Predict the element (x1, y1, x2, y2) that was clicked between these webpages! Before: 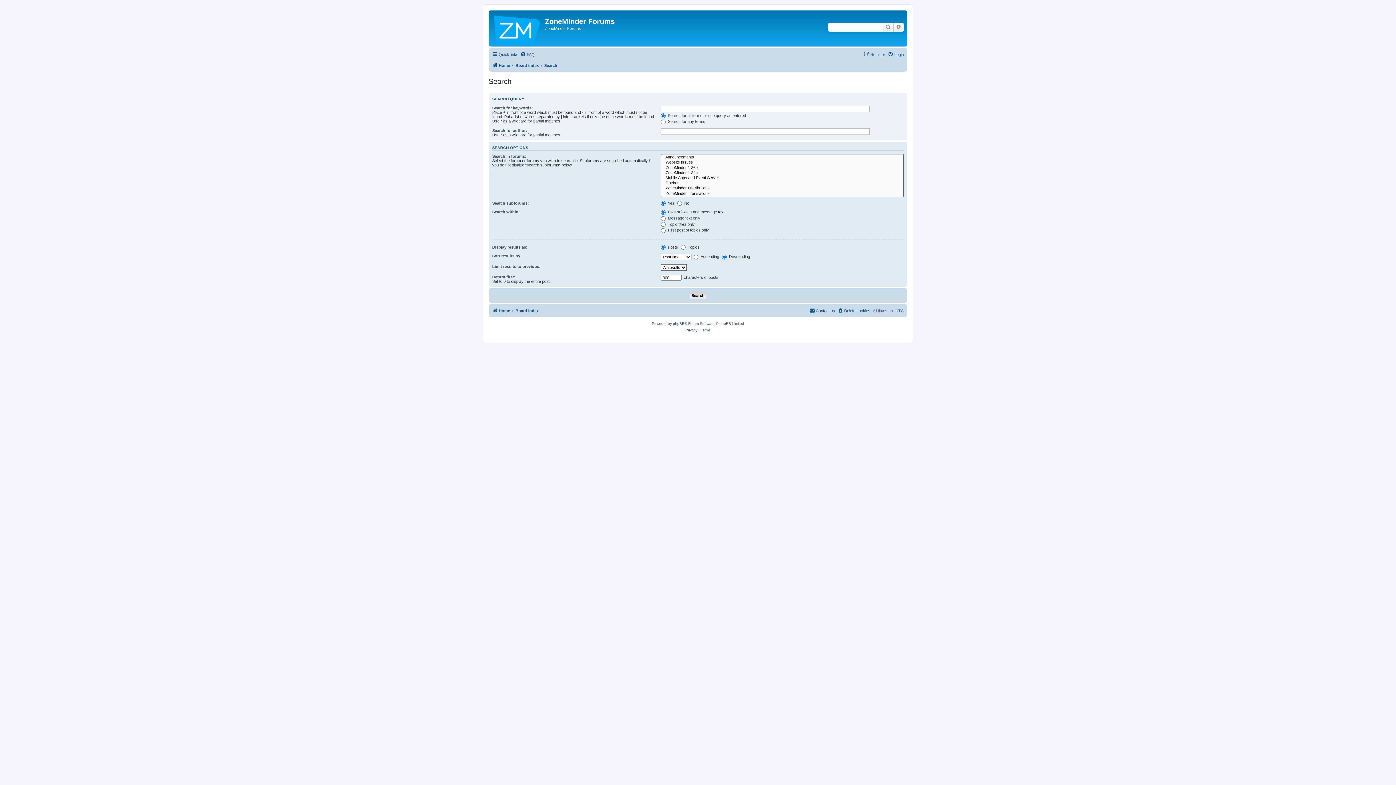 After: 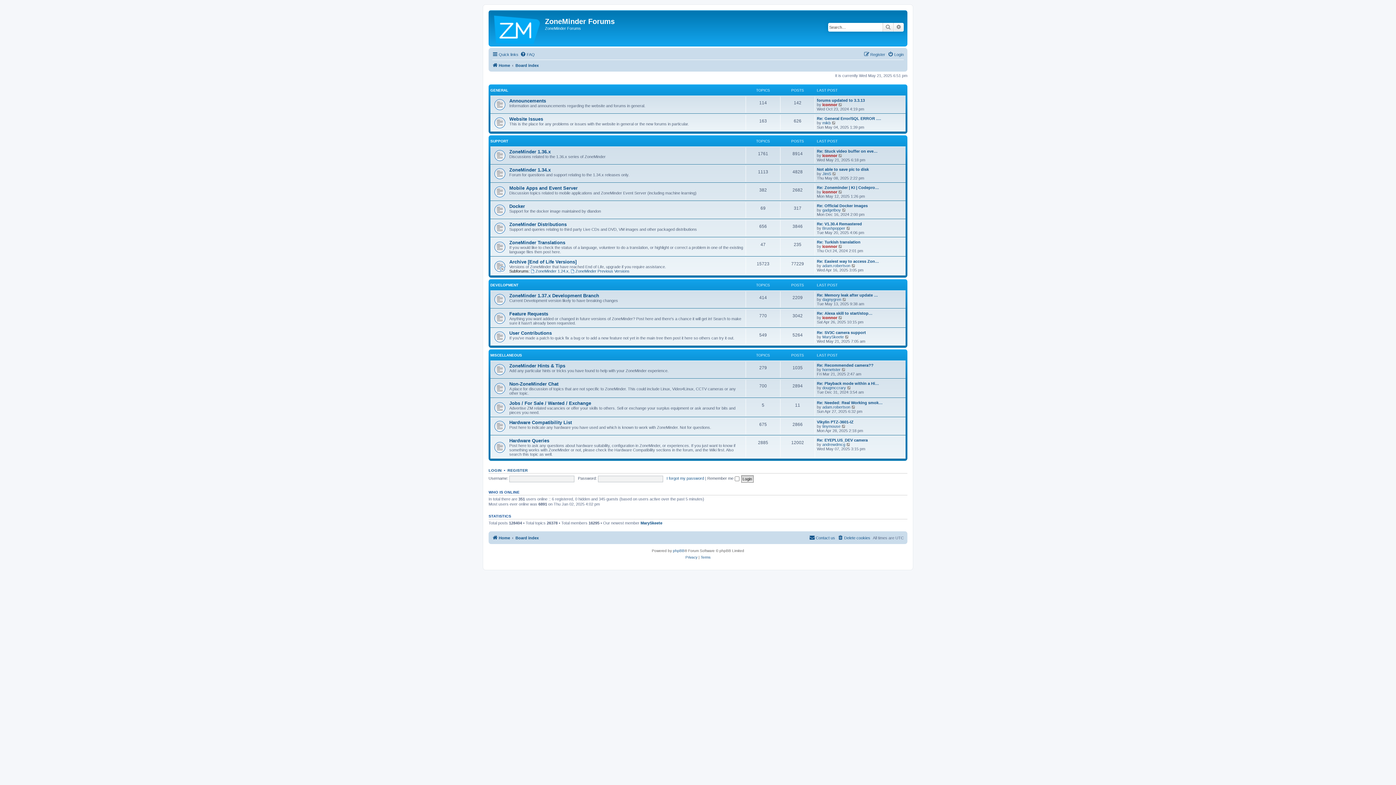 Action: label: Home bbox: (492, 61, 510, 69)